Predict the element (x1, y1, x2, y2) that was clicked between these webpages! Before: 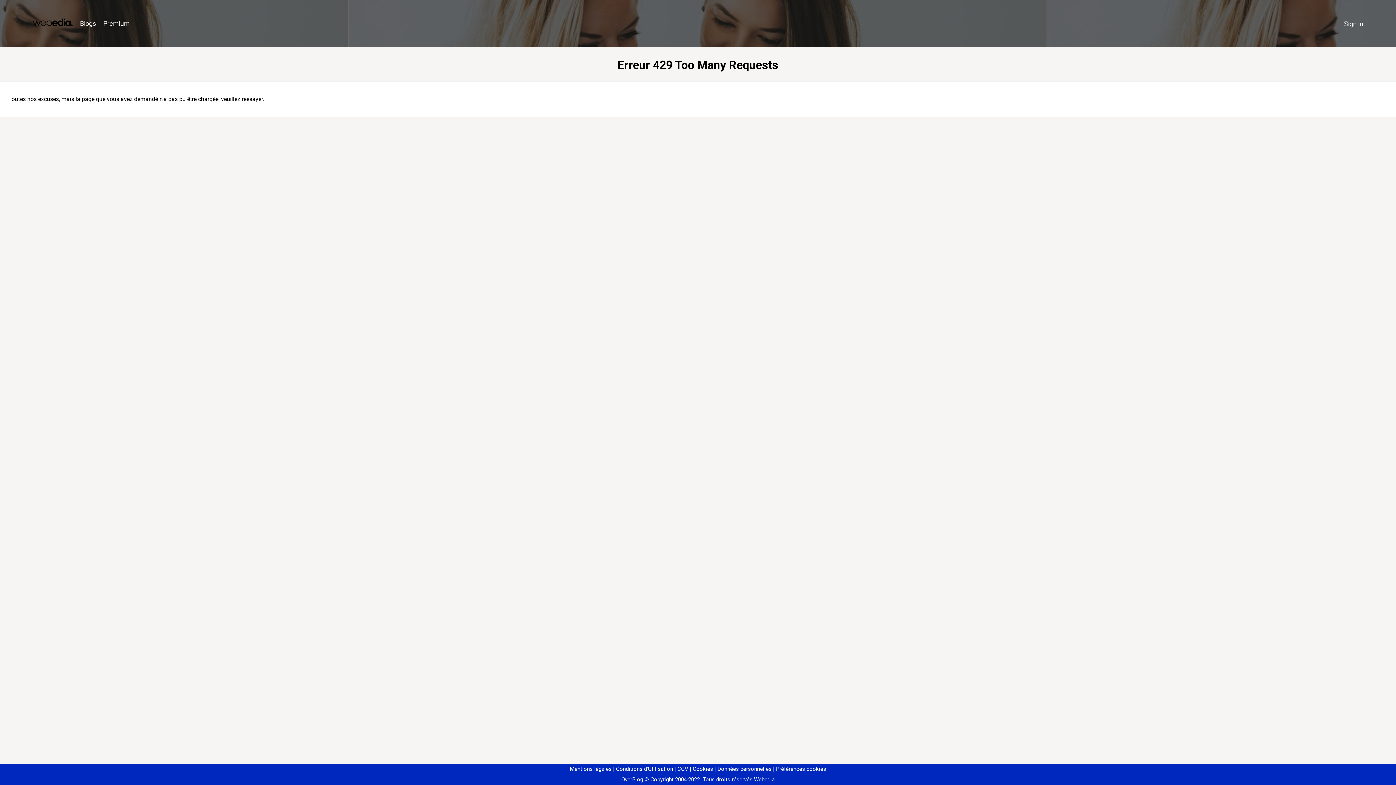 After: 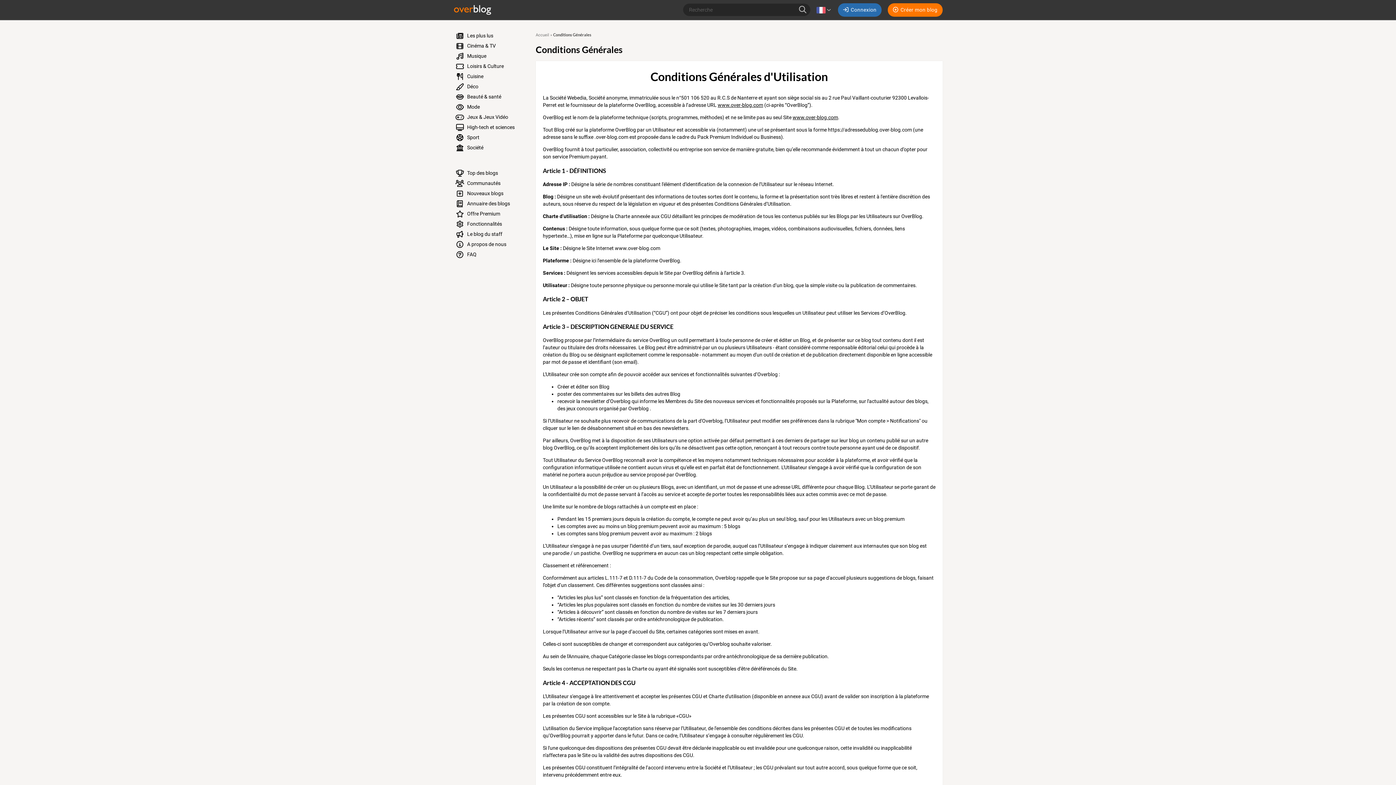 Action: bbox: (613, 766, 673, 772) label: Conditions d'Utilisation